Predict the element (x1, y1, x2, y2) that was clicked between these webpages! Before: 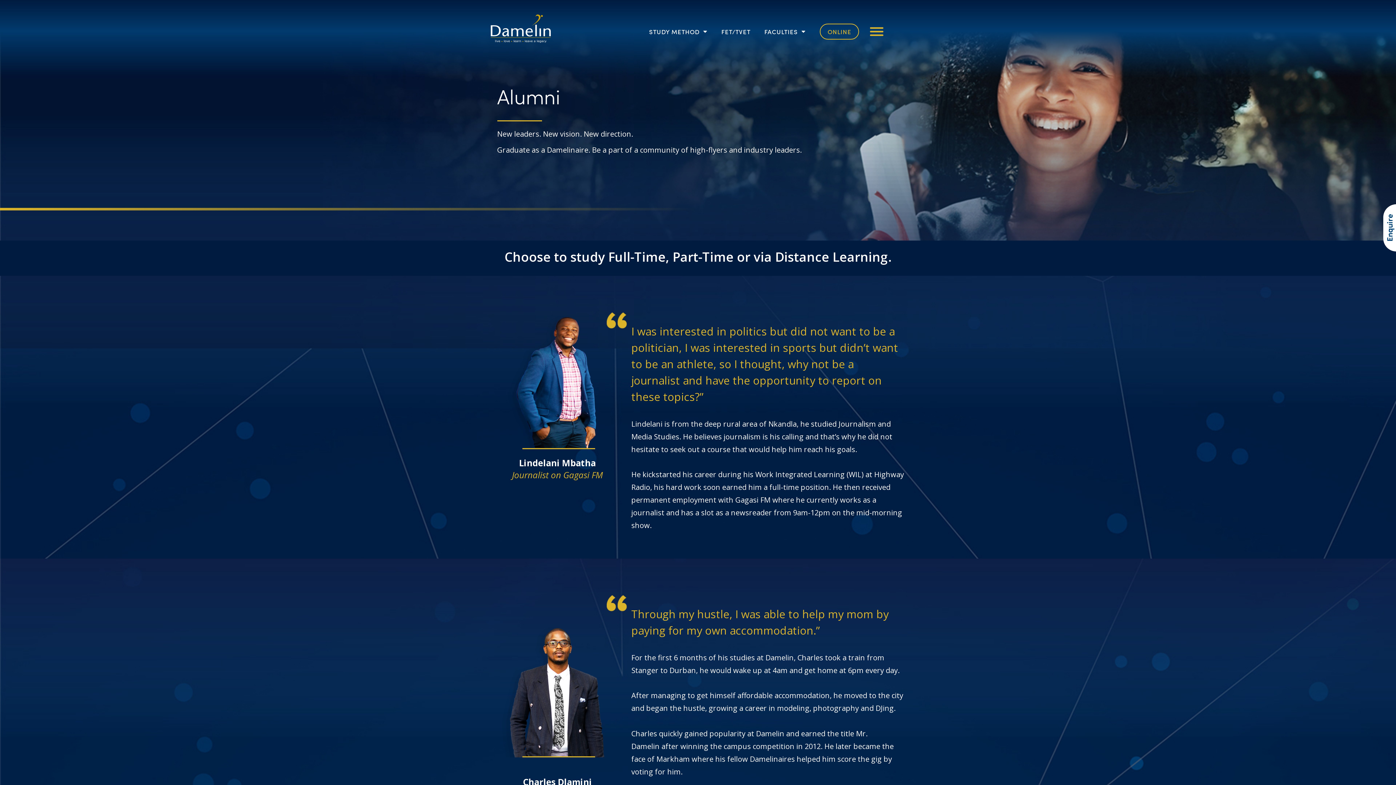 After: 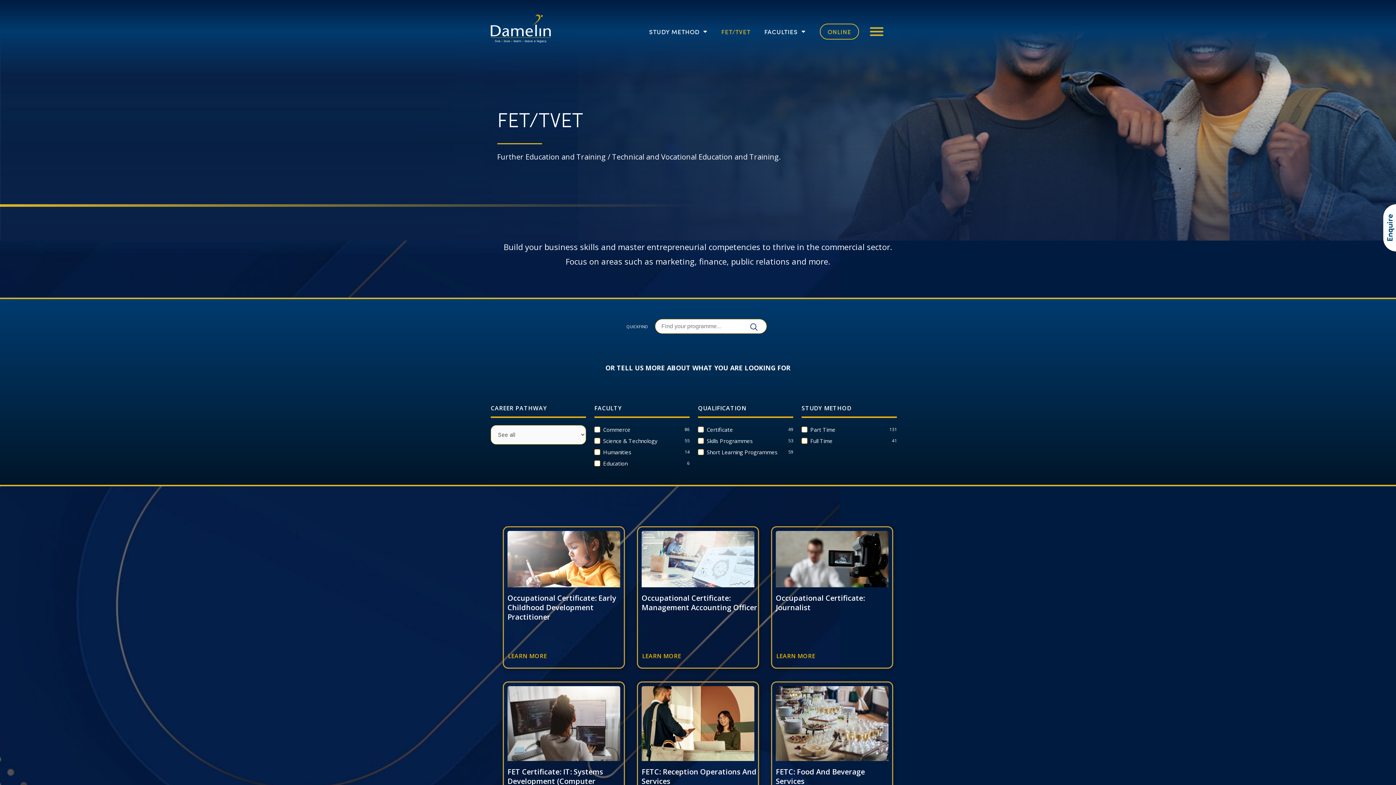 Action: label: FET/TVET bbox: (714, 23, 757, 39)